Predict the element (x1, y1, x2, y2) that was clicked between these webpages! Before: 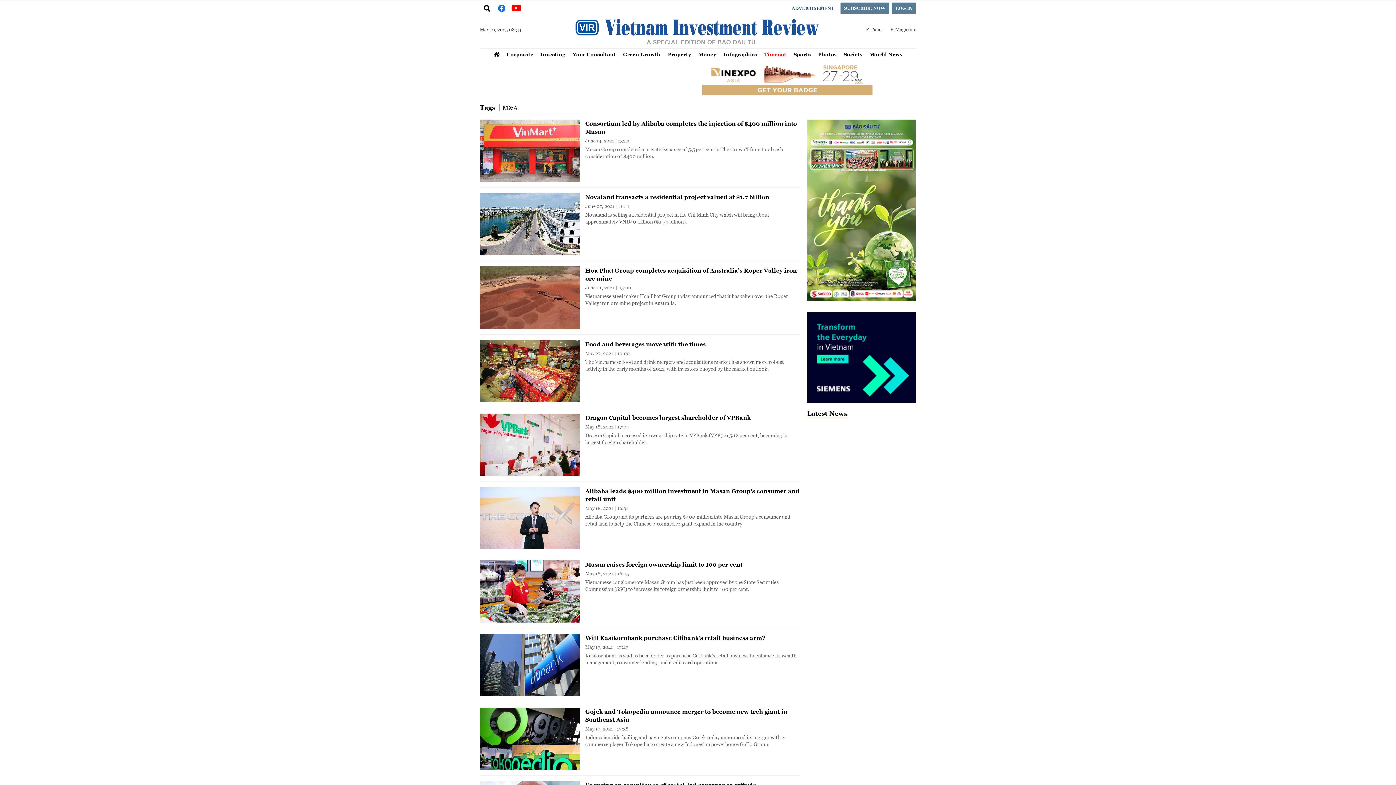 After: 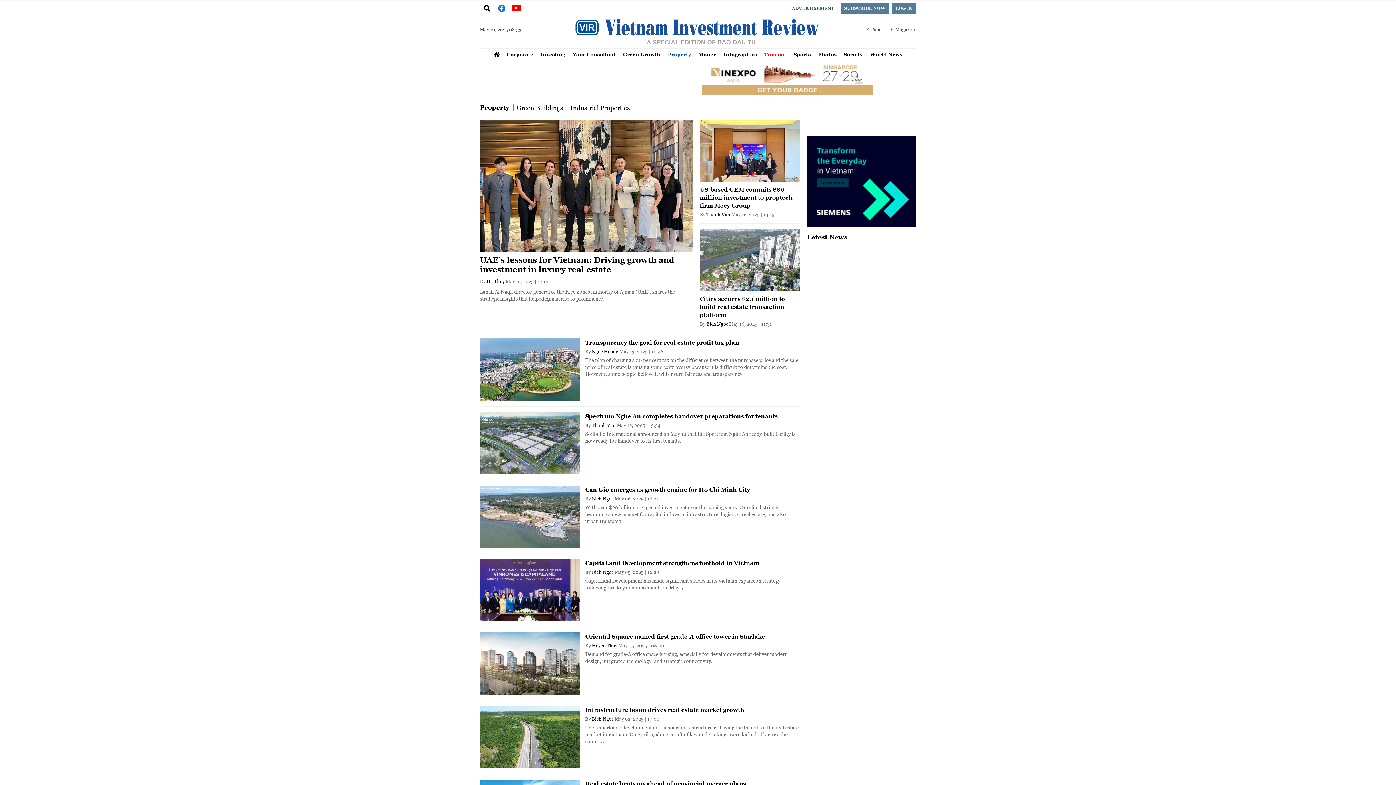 Action: bbox: (664, 48, 694, 60) label: Property